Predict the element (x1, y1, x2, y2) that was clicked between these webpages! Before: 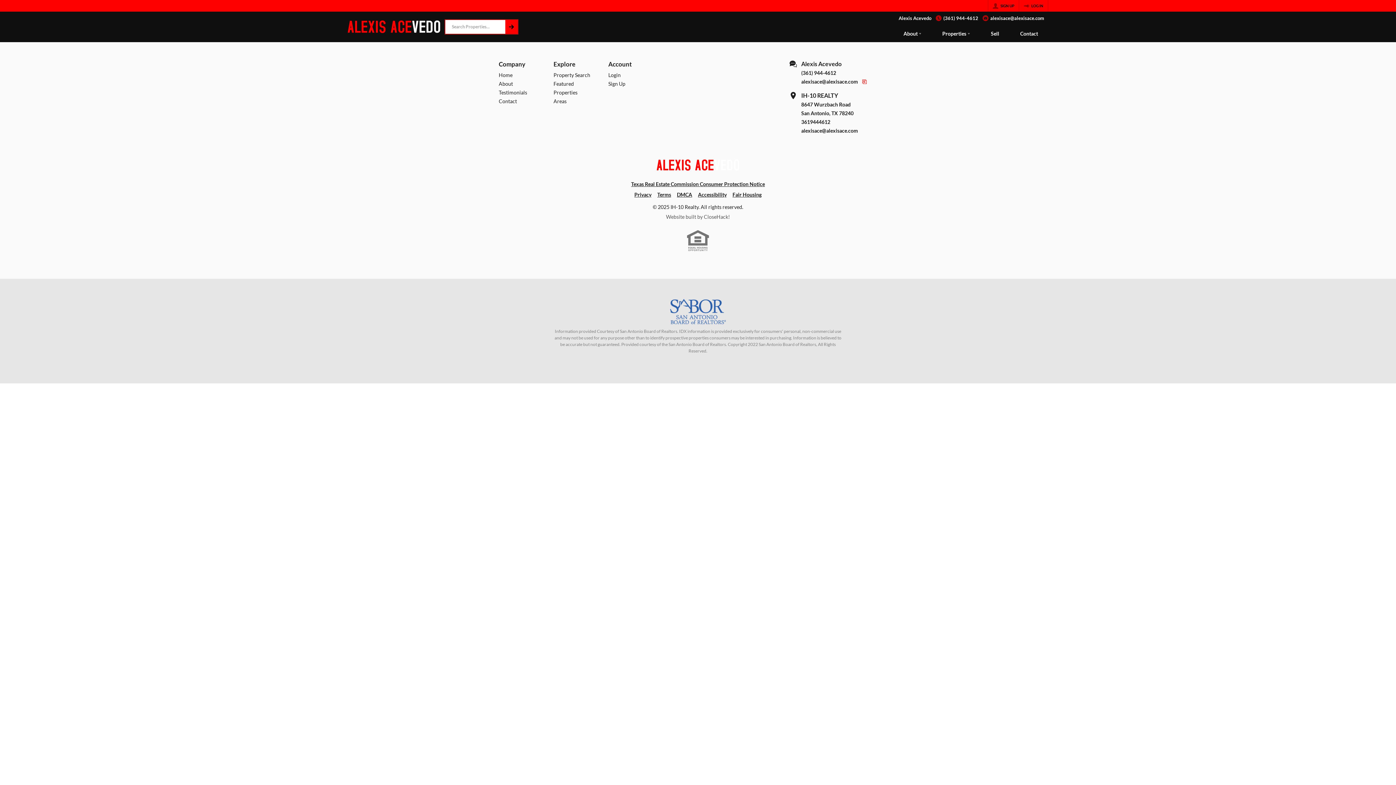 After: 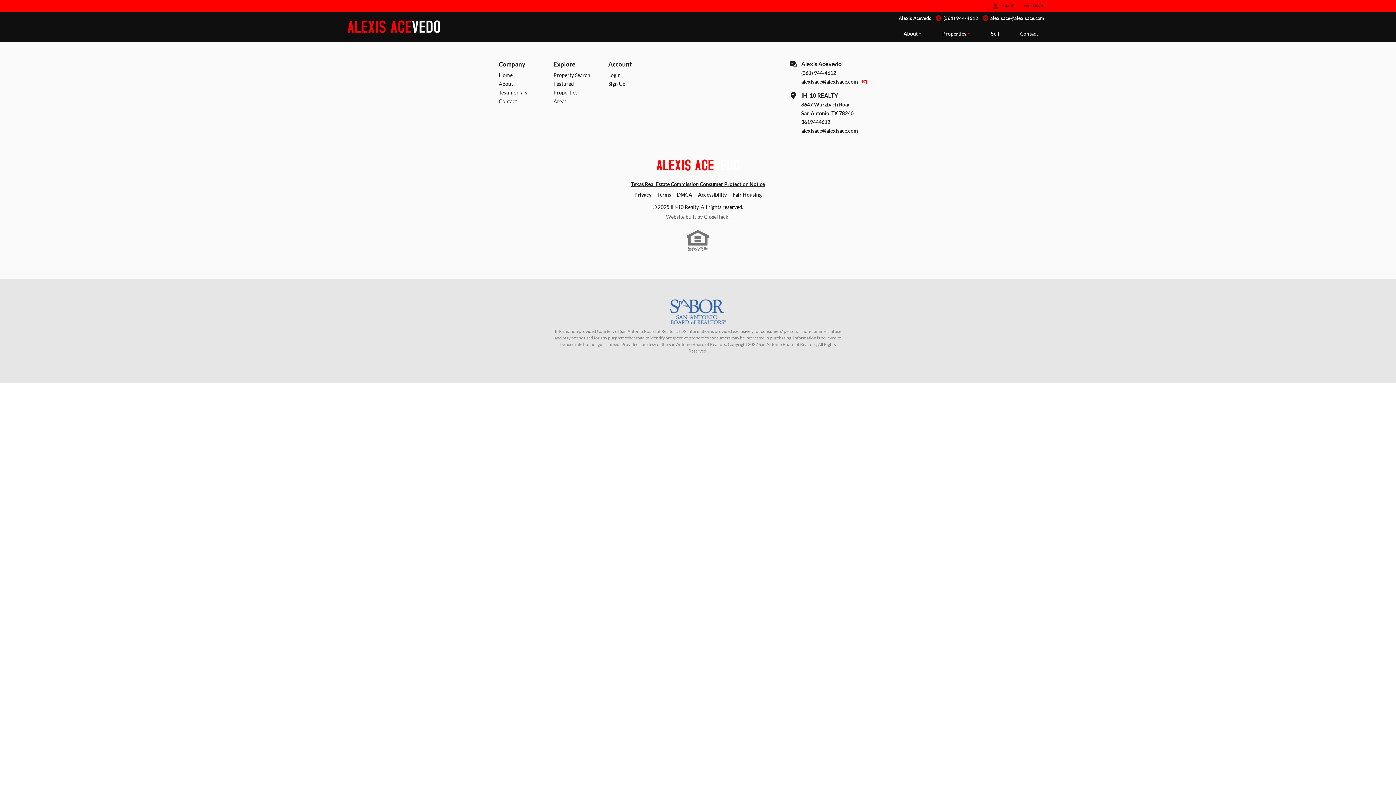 Action: bbox: (505, 20, 517, 33)